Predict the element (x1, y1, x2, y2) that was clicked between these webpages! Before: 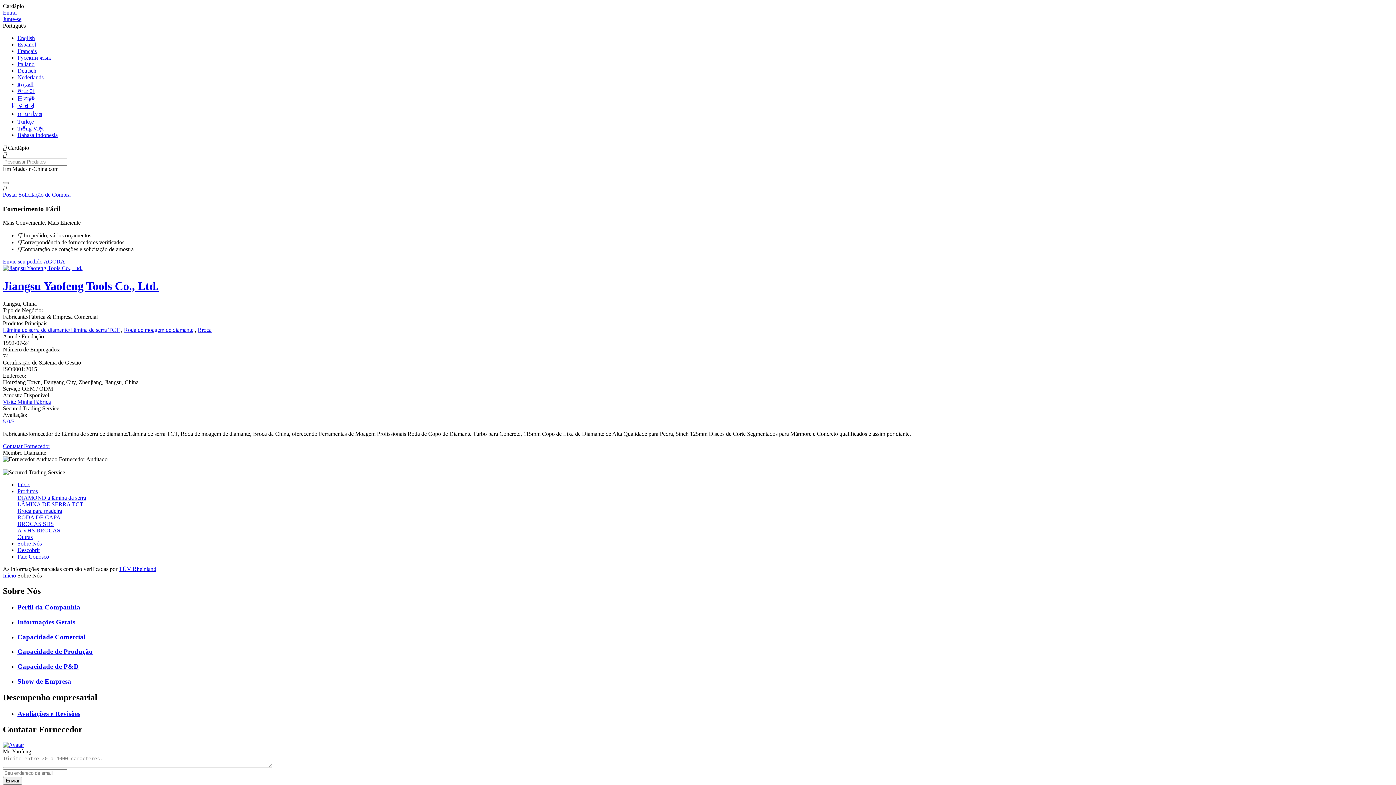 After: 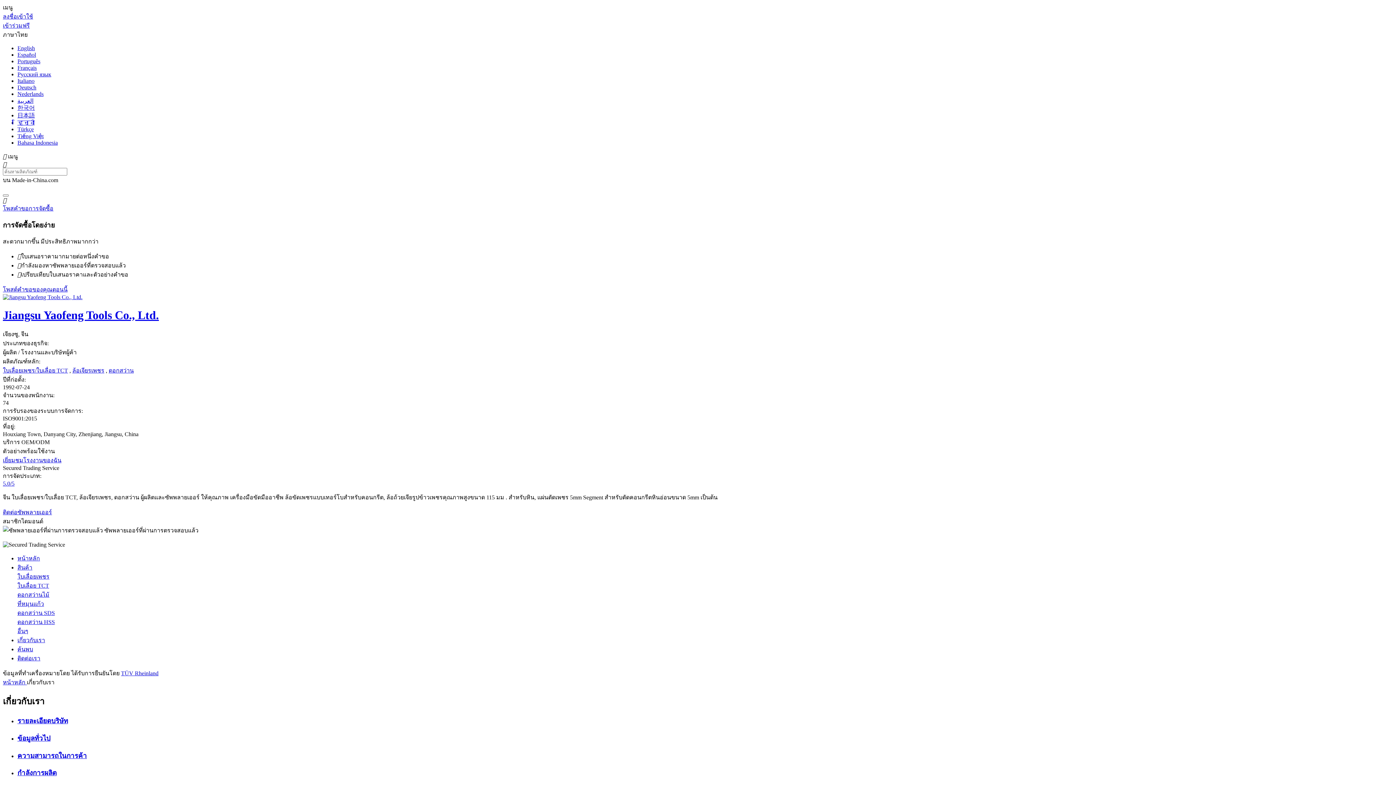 Action: label: ภาษาไทย bbox: (17, 110, 42, 117)